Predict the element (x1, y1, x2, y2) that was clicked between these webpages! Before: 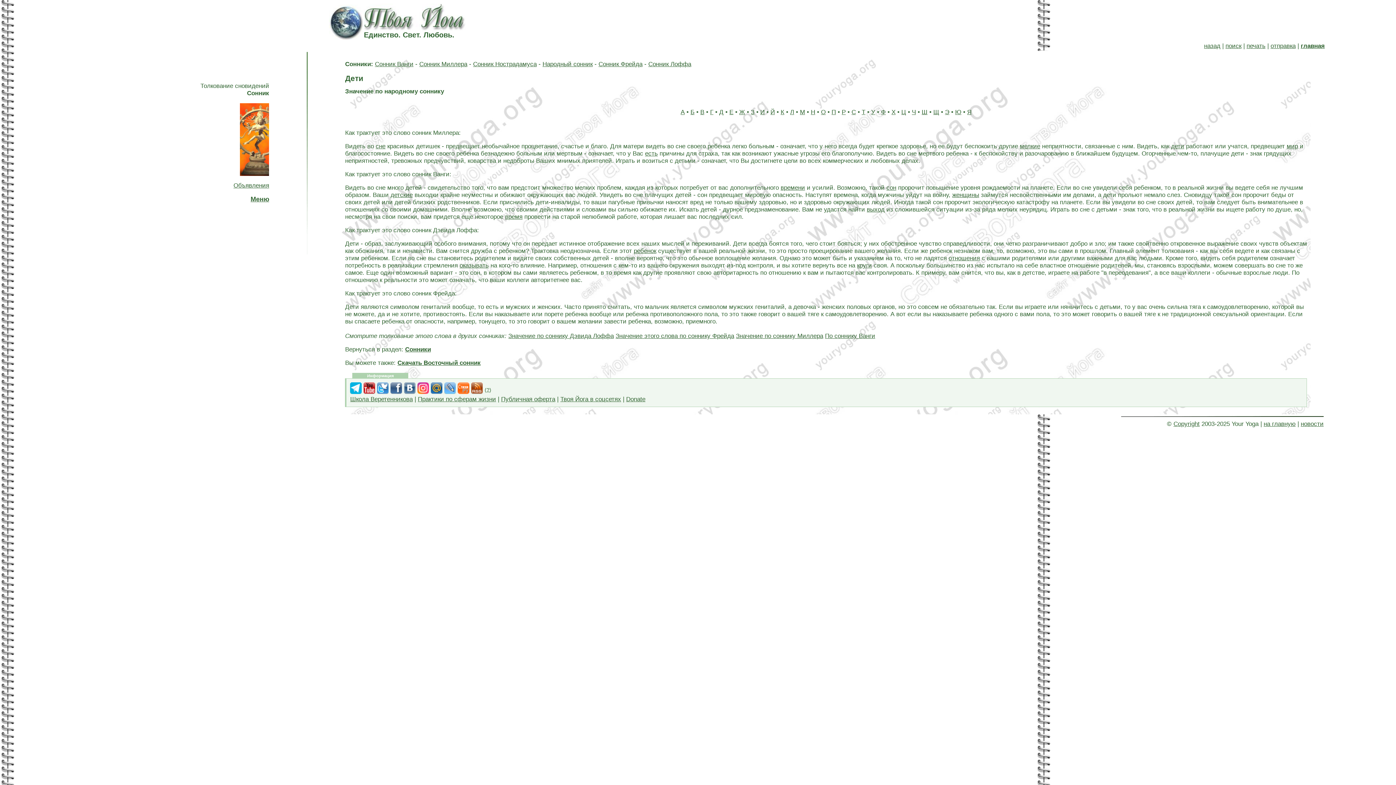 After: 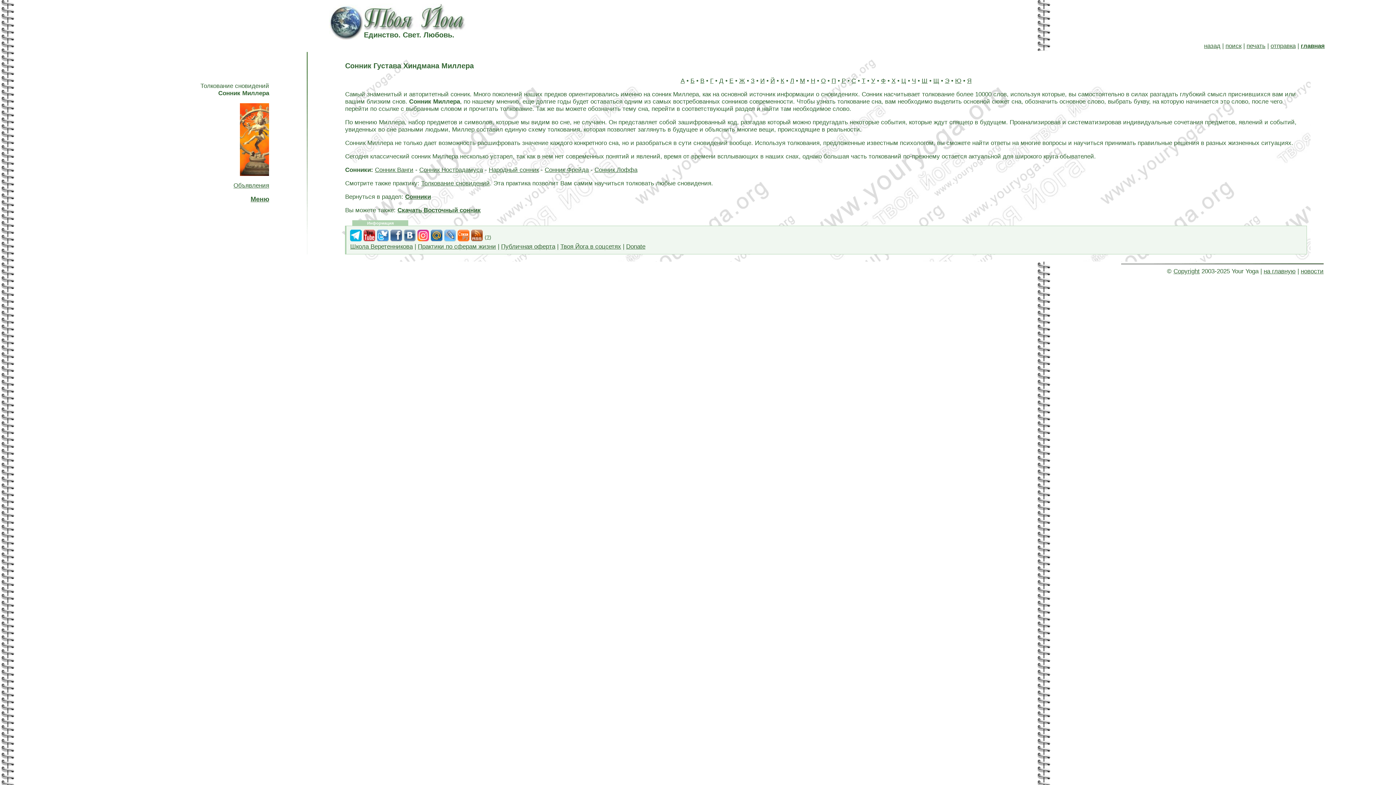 Action: bbox: (419, 60, 467, 67) label: Сонник Миллера